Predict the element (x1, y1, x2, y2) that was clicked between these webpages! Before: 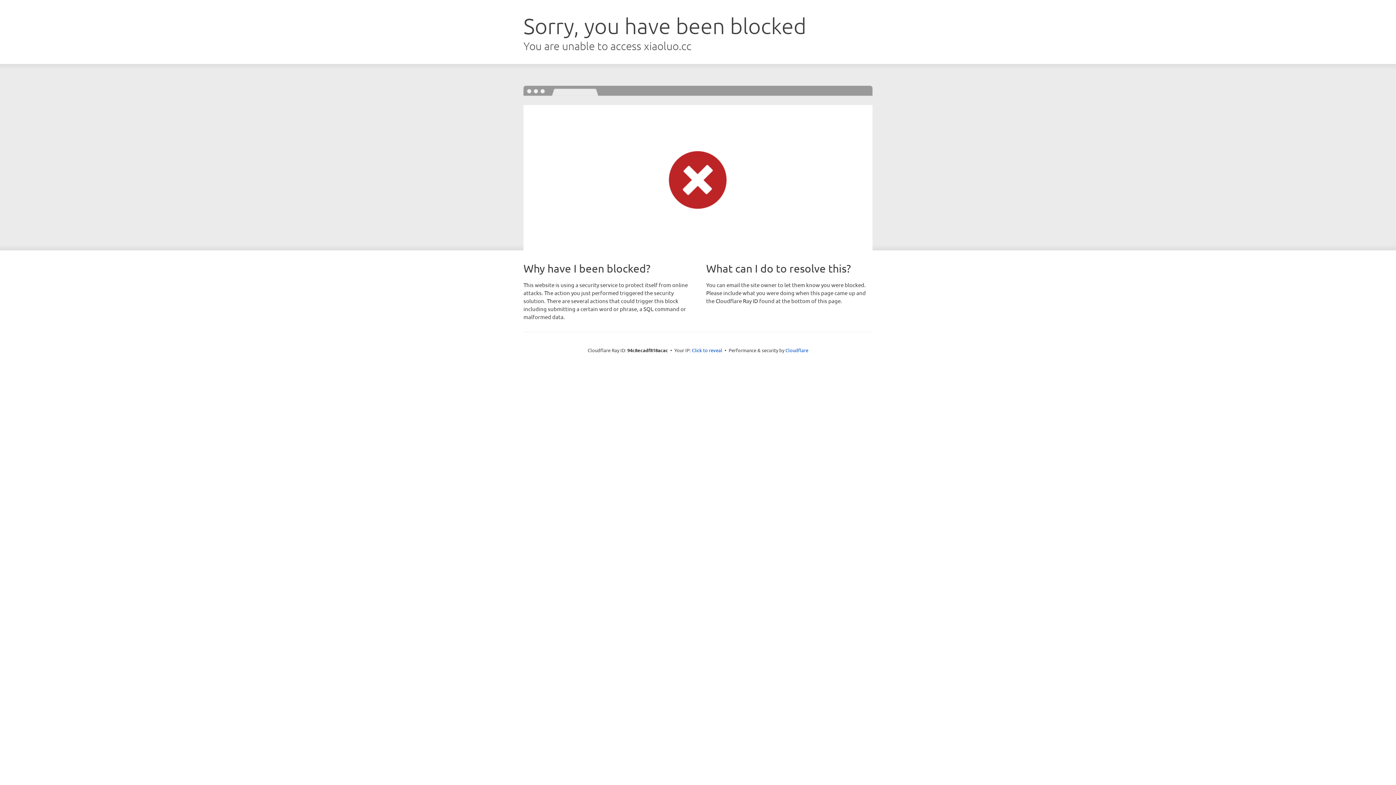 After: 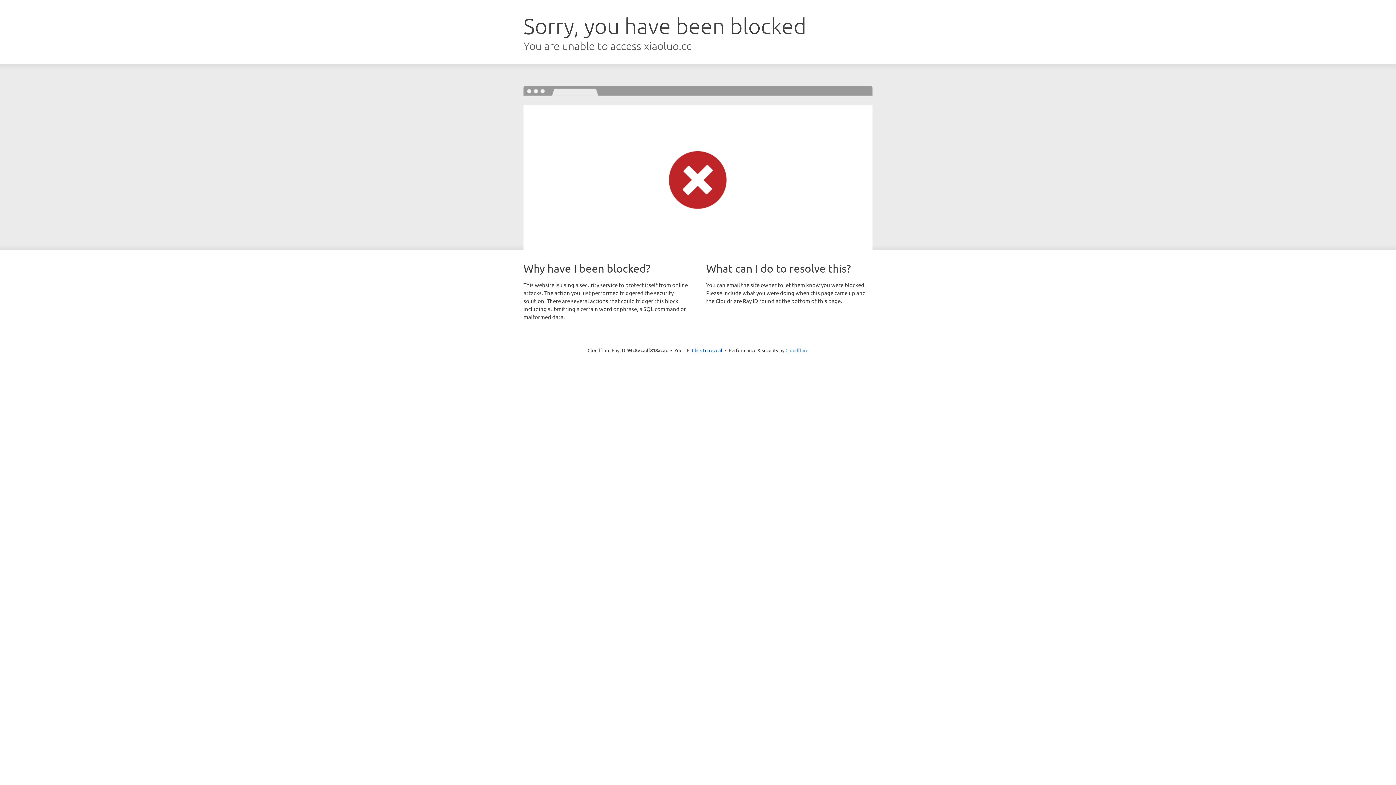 Action: label: Cloudflare bbox: (785, 347, 808, 353)